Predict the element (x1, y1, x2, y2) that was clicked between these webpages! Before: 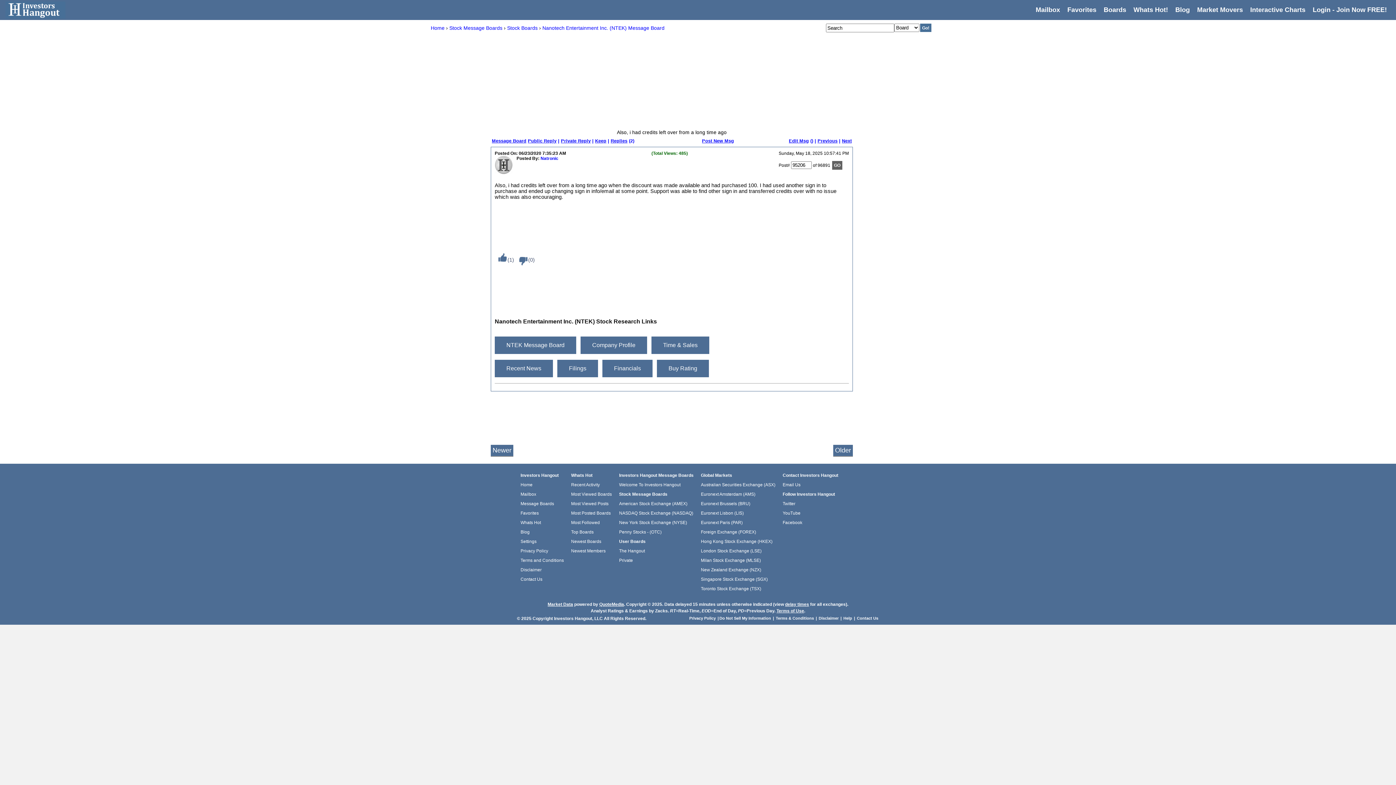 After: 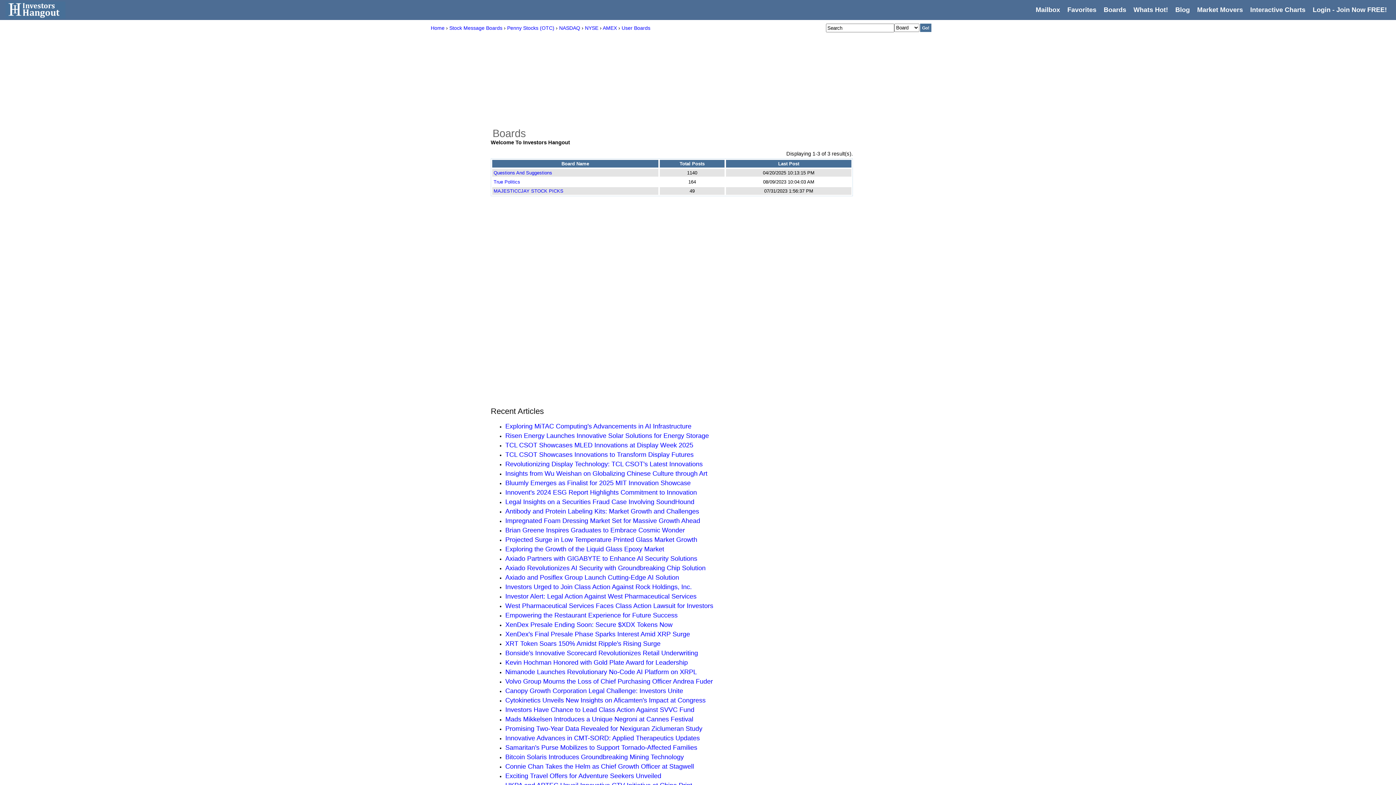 Action: bbox: (619, 482, 680, 487) label: Welcome To Investors Hangout